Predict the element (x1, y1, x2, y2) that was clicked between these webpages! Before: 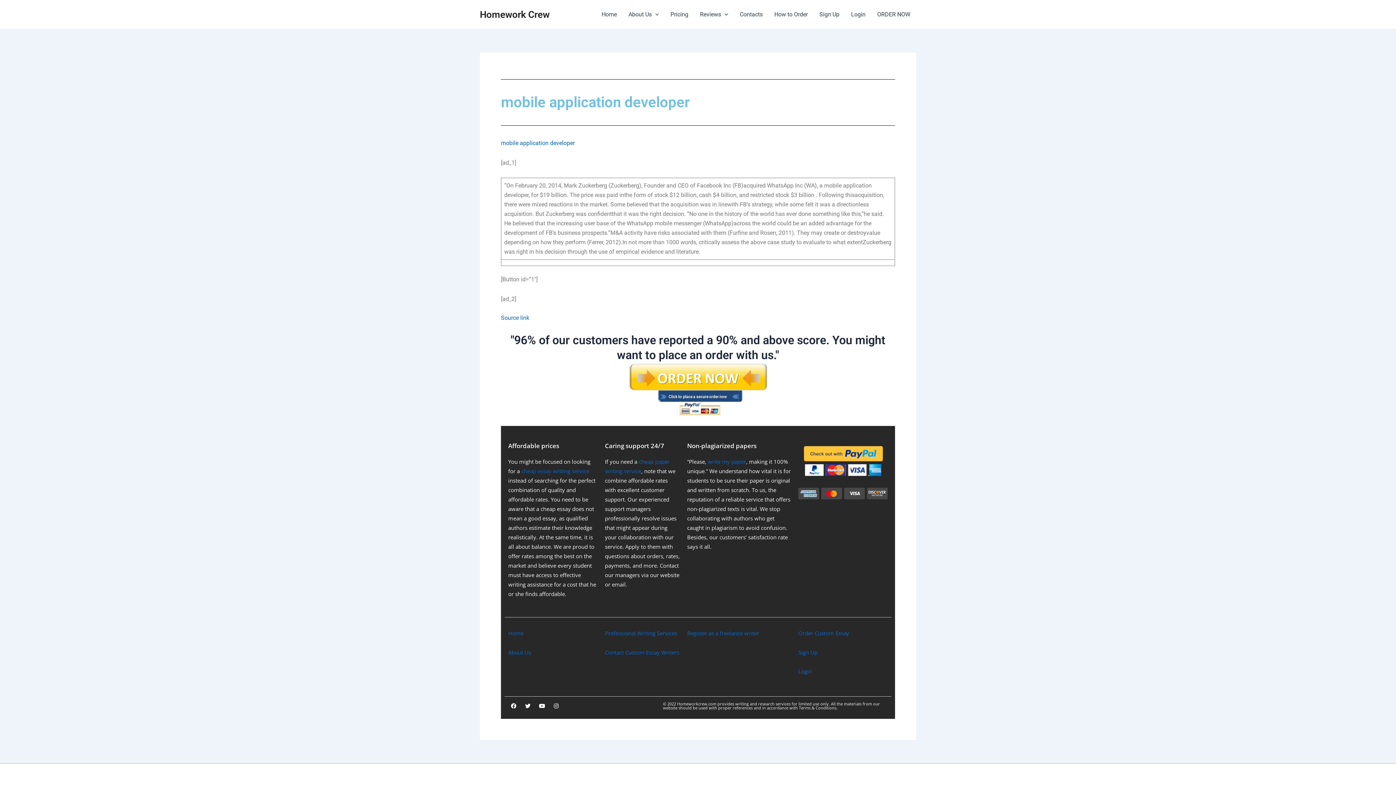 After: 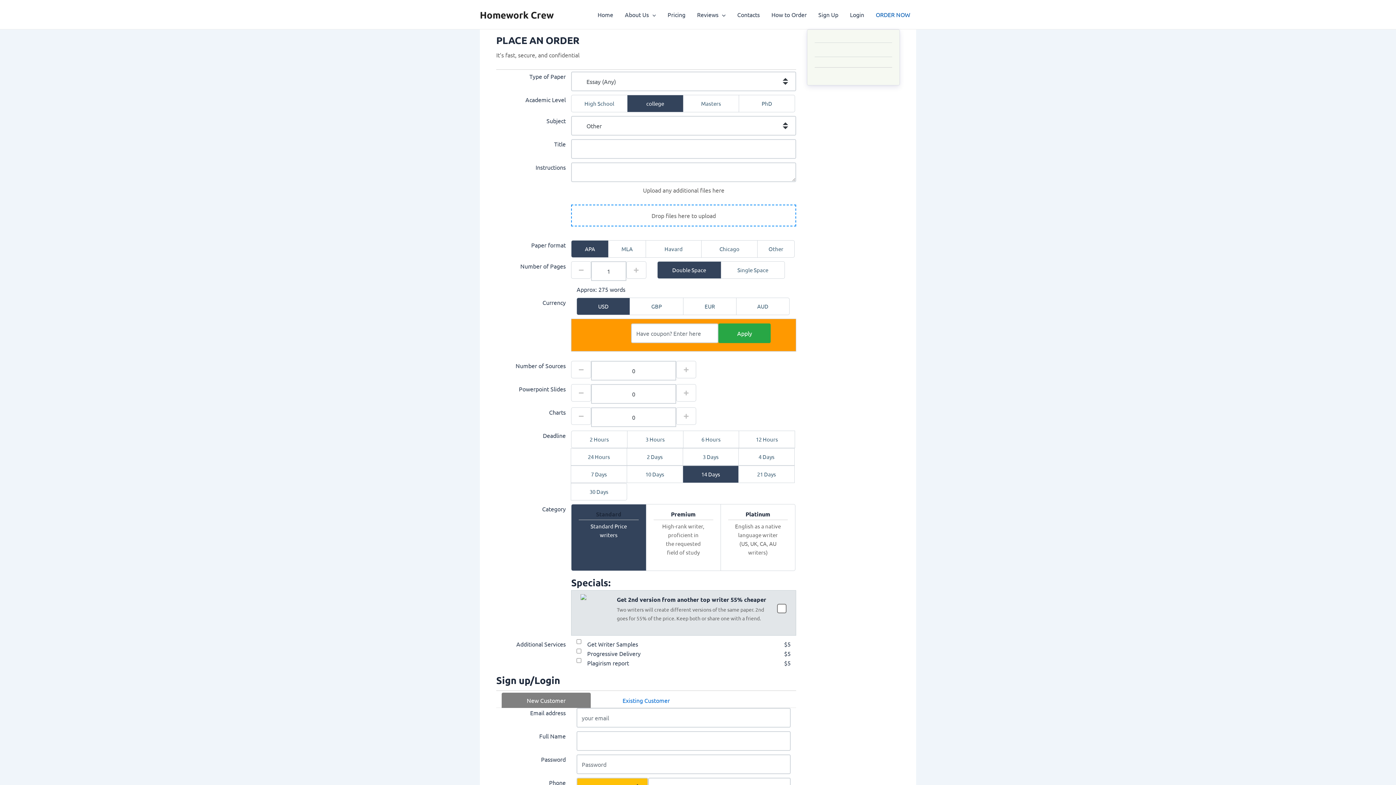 Action: label: Order Custom Essay bbox: (798, 629, 849, 637)